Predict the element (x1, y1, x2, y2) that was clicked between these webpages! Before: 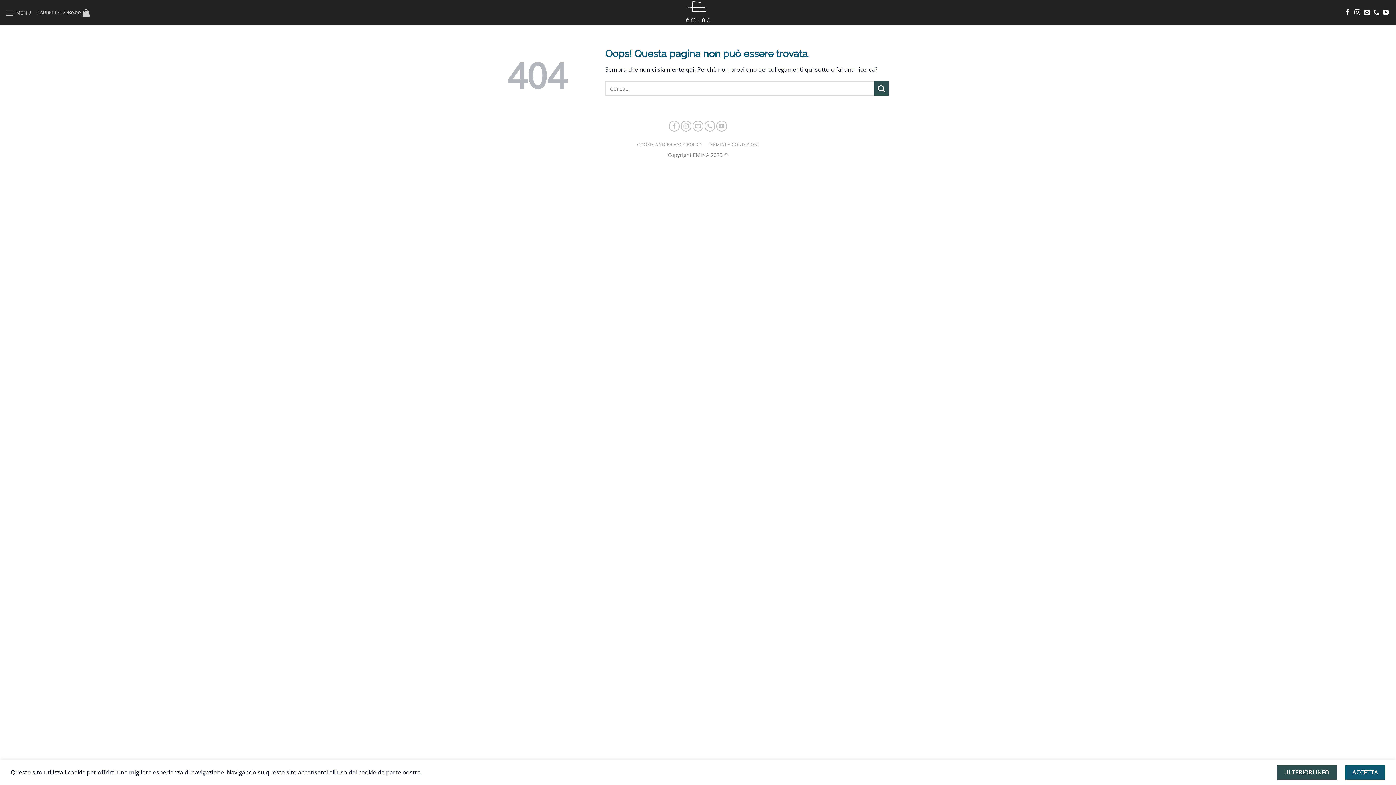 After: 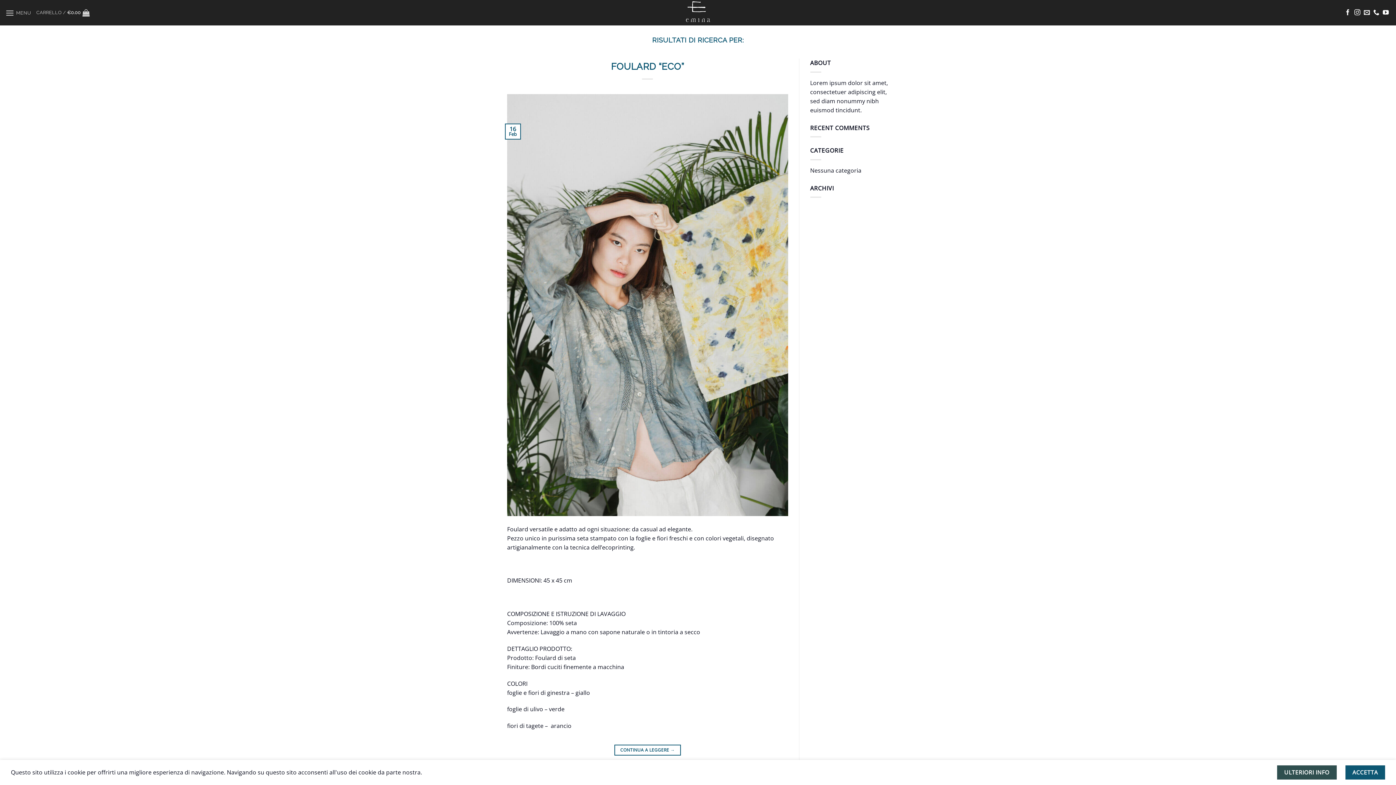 Action: label: Invia bbox: (874, 81, 889, 95)